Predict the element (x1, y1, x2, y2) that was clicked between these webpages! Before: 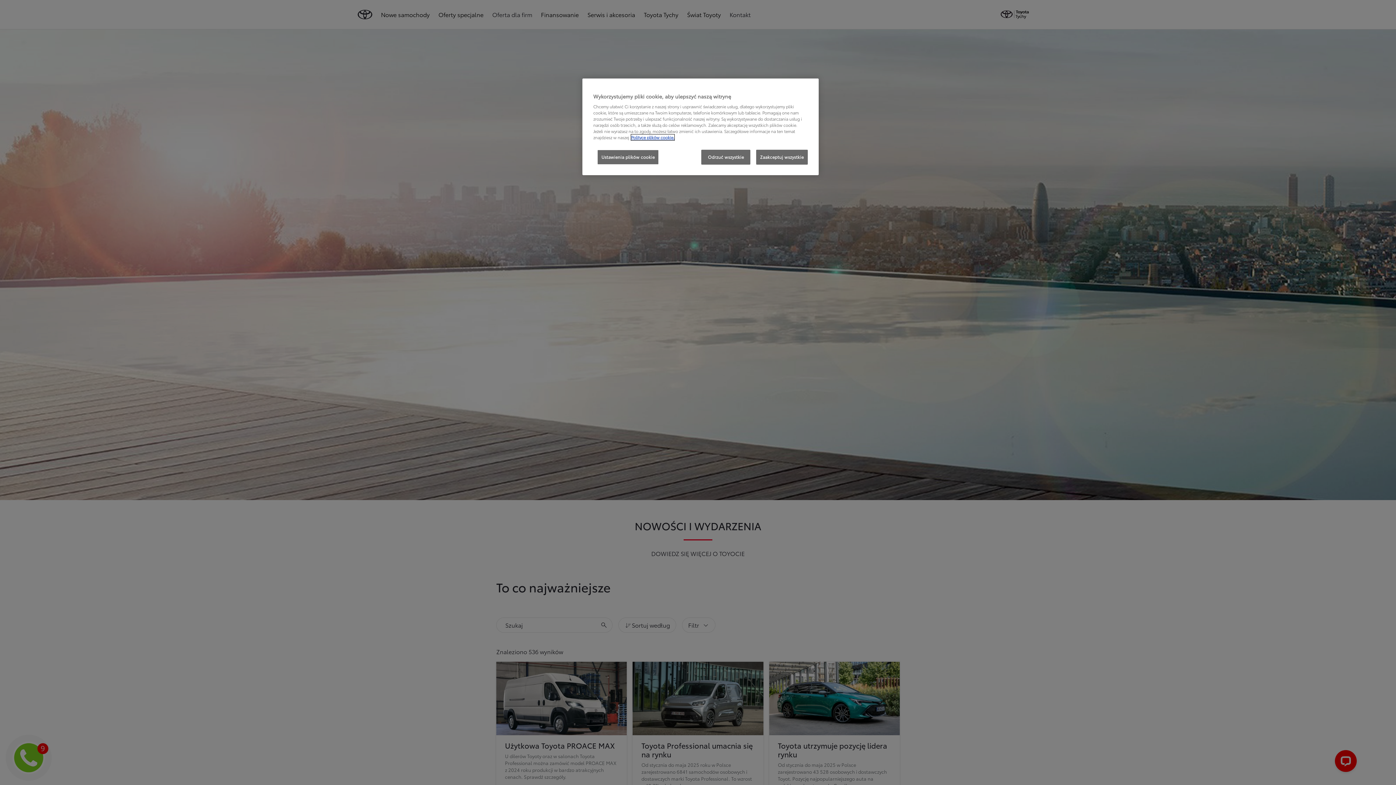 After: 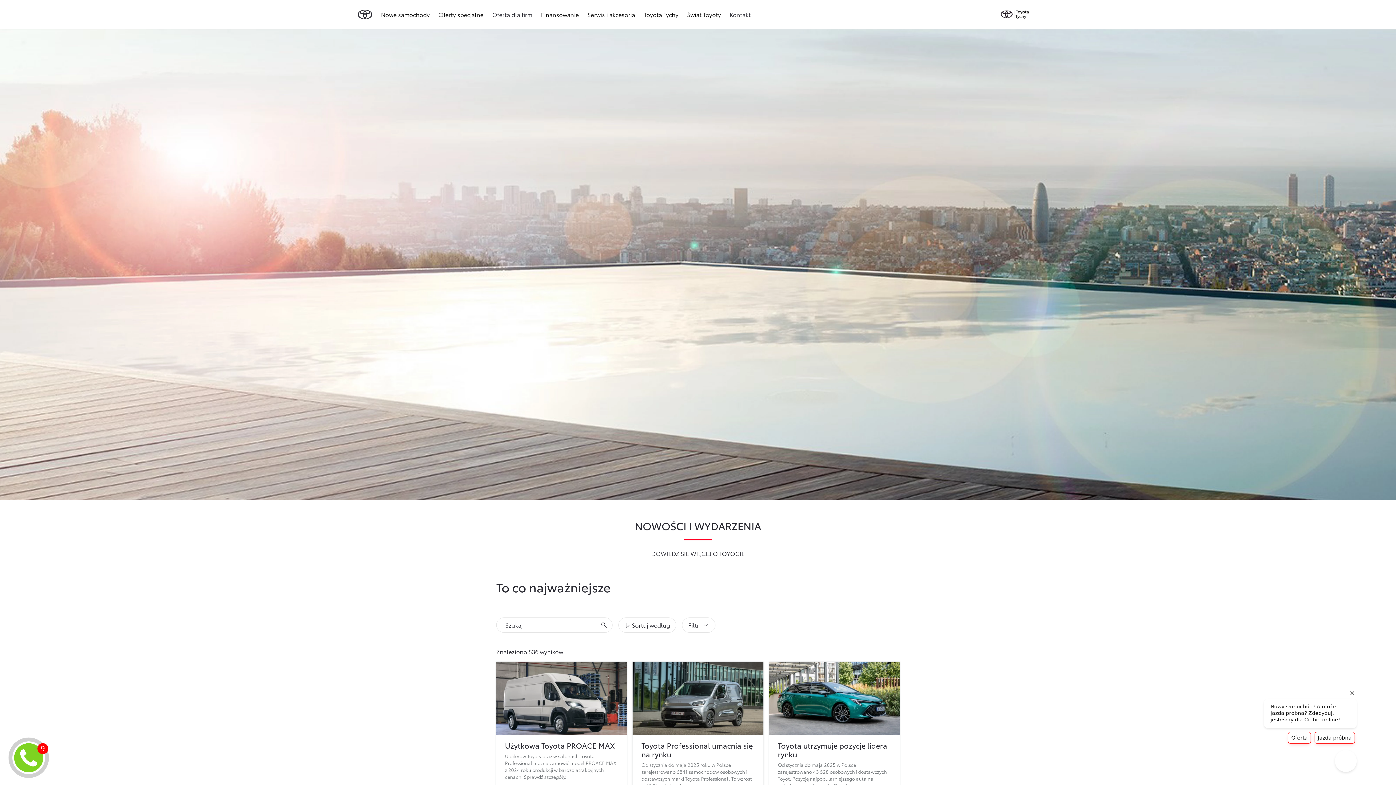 Action: bbox: (756, 149, 808, 164) label: Zaakceptuj wszystkie